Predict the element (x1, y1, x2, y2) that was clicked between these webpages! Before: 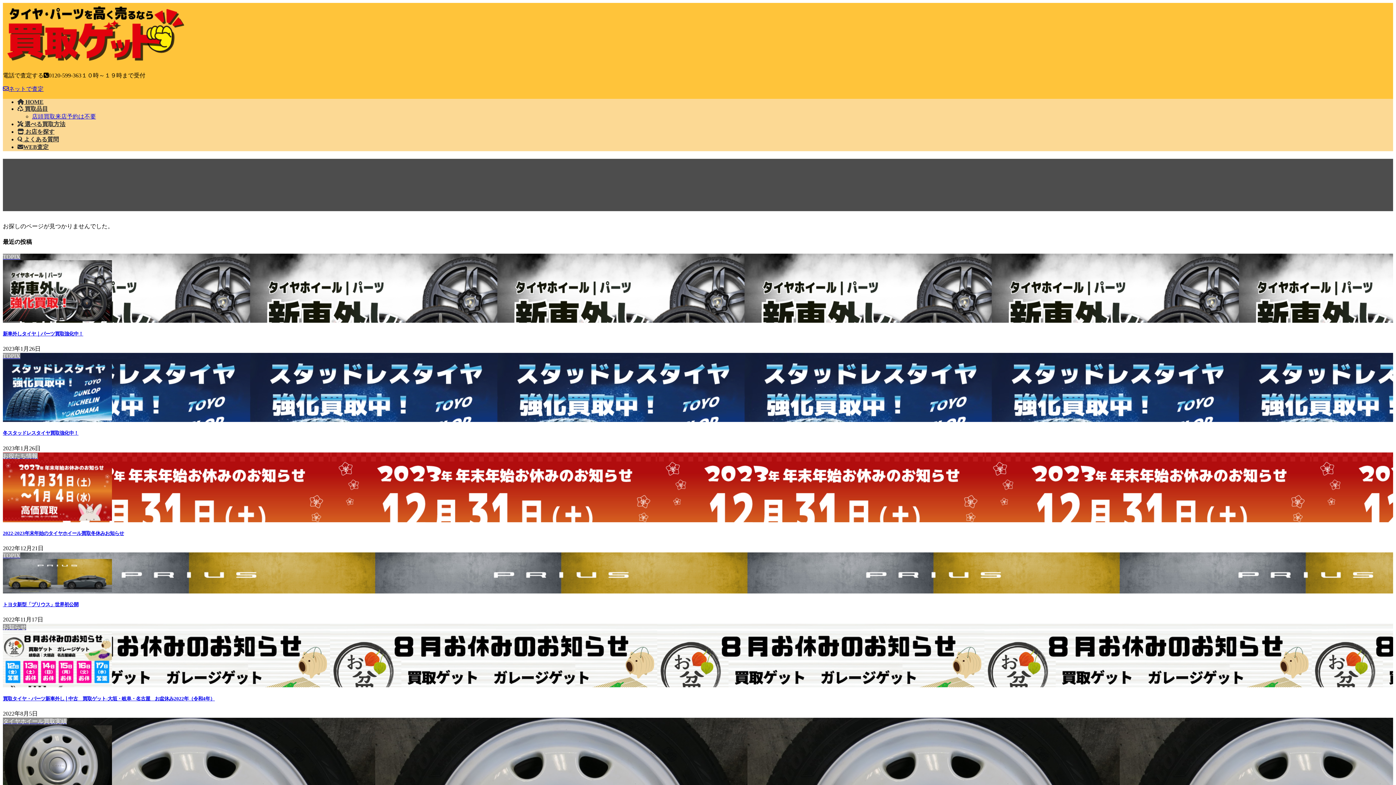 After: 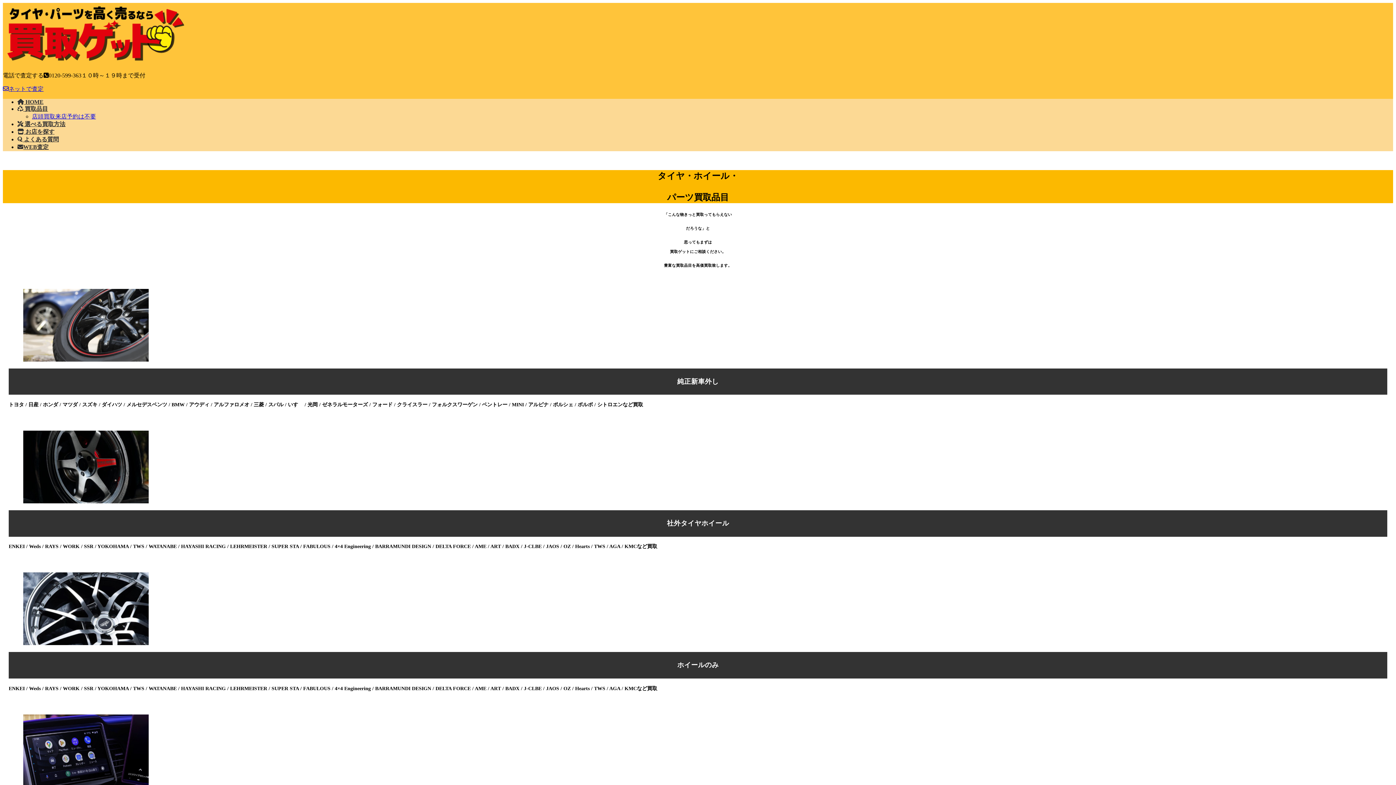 Action: bbox: (17, 105, 48, 112) label:  買取品目